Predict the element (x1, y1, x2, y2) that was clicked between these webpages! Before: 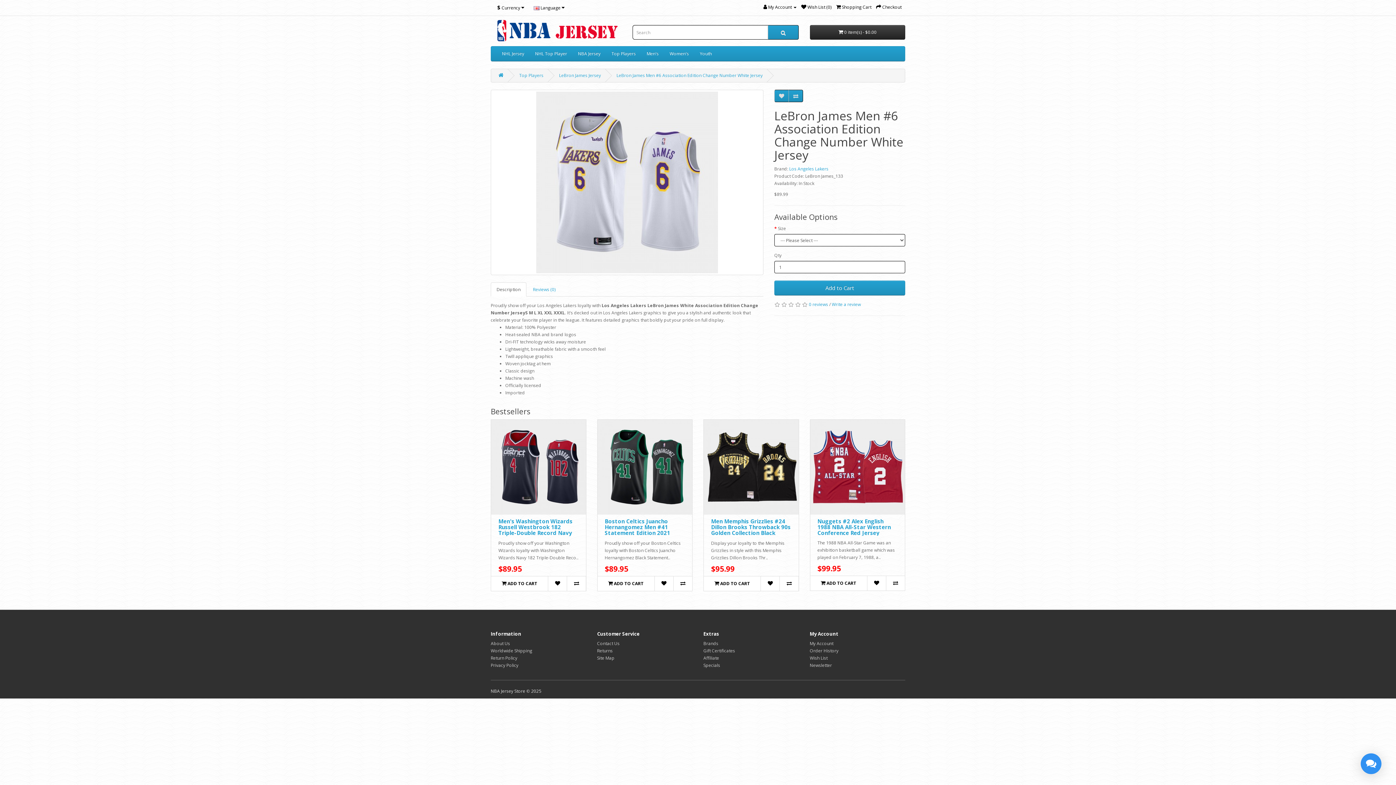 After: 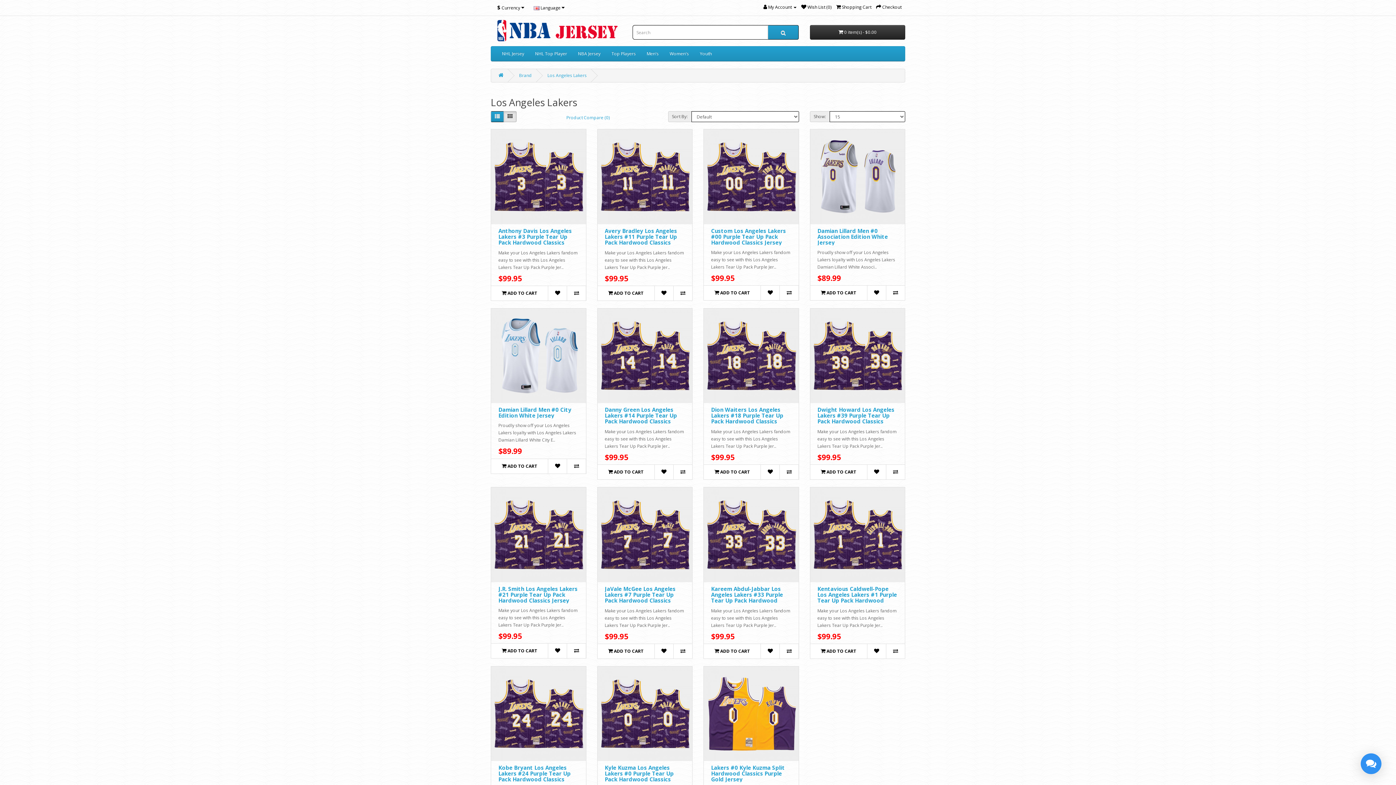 Action: label: Los Angeles Lakers bbox: (789, 165, 828, 172)